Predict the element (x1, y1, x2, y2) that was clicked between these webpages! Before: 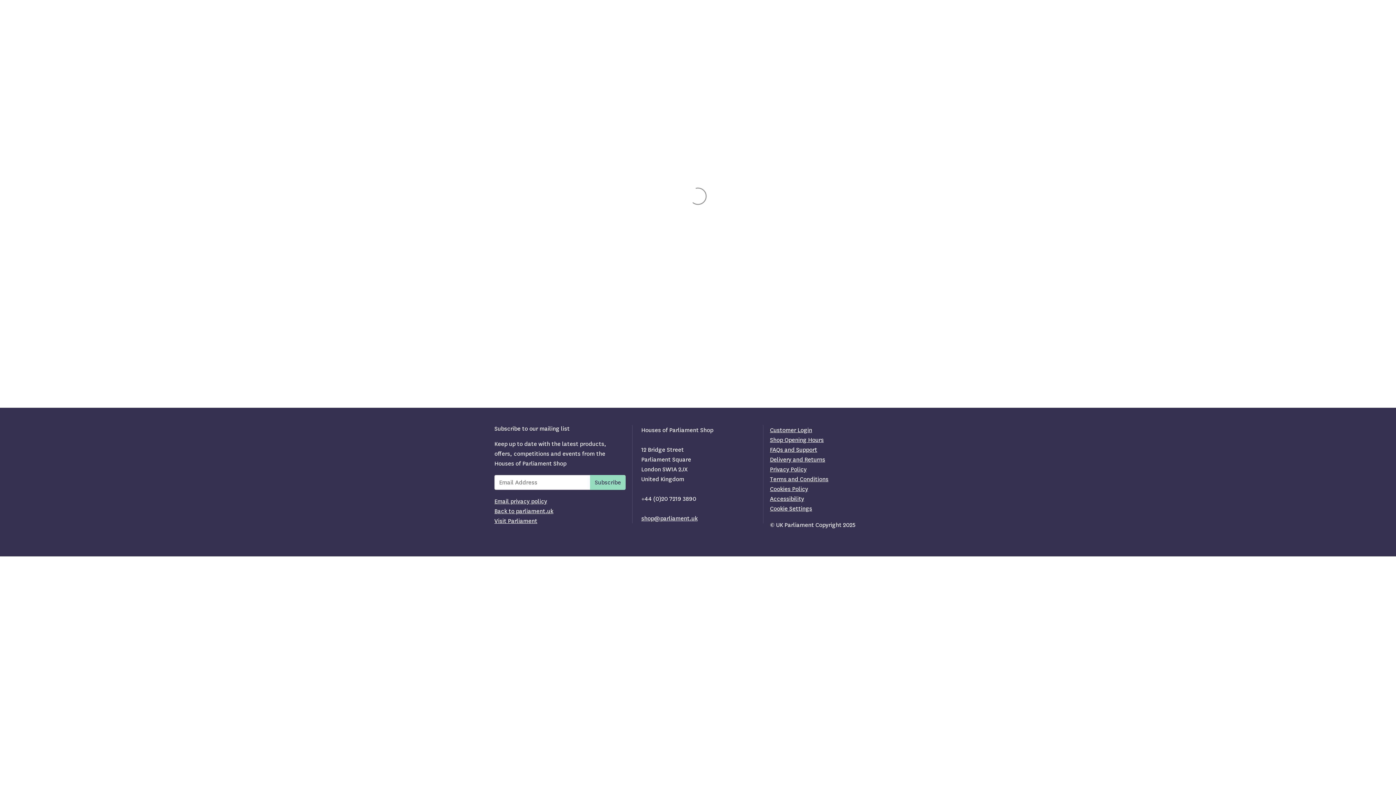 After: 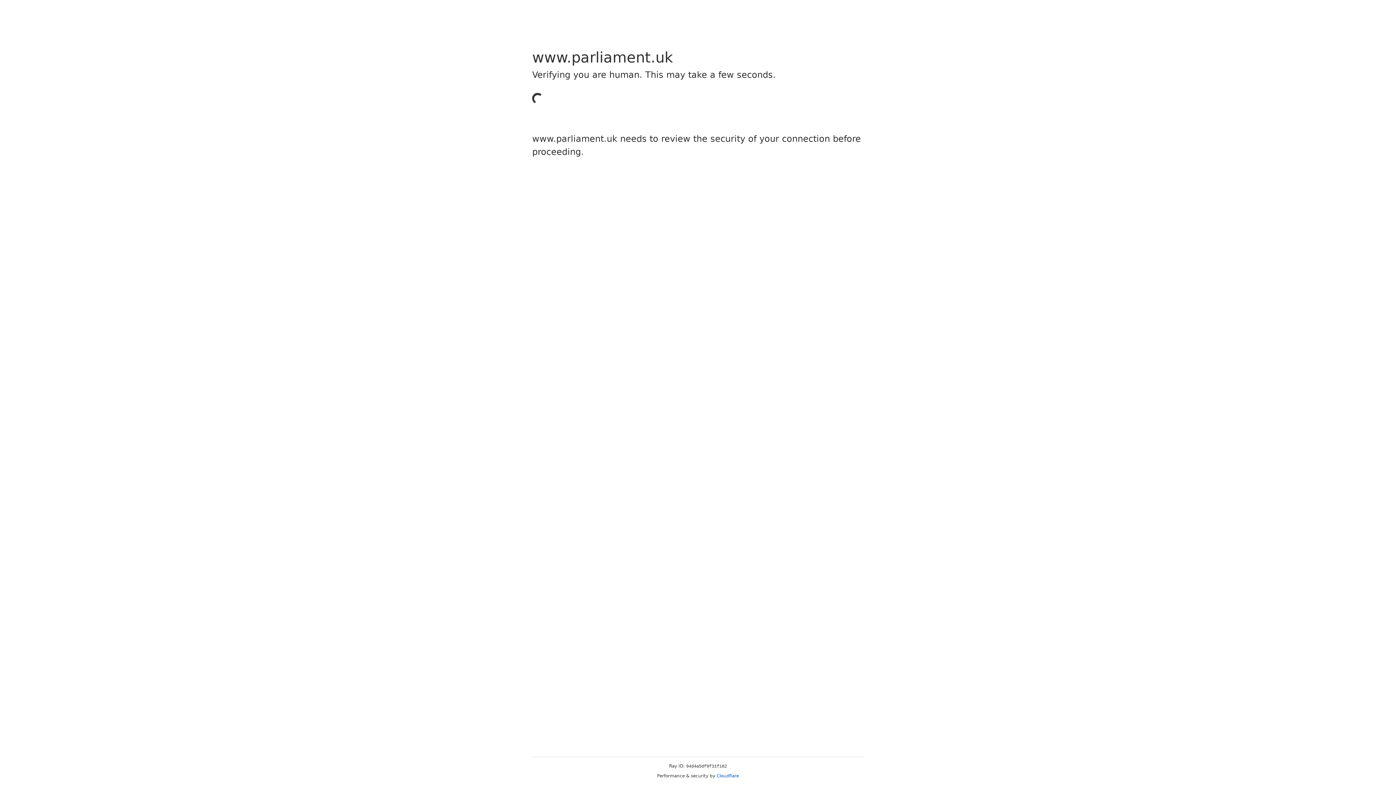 Action: bbox: (770, 495, 804, 502) label: Accessibility